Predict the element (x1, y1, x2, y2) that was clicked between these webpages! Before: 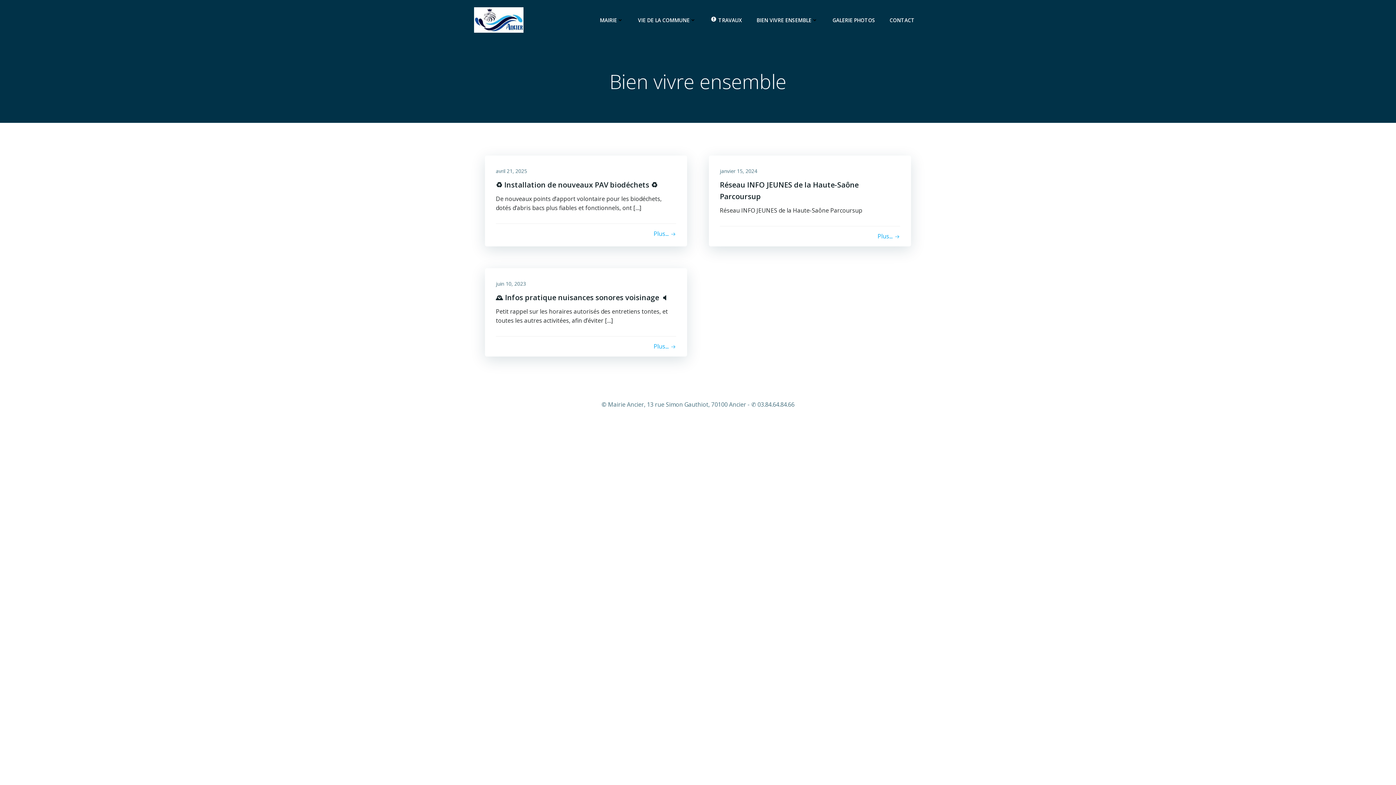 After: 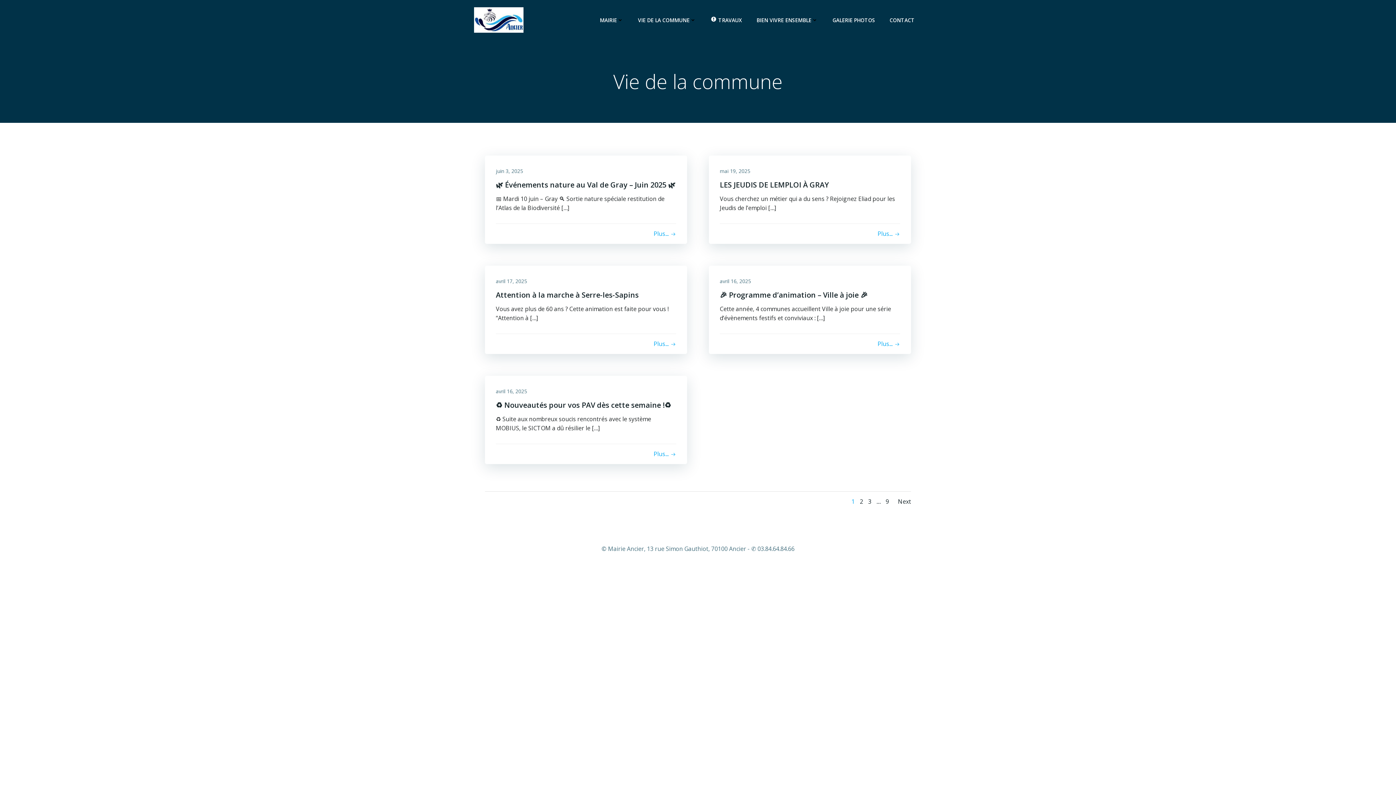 Action: bbox: (638, 16, 696, 23) label: VIE DE LA COMMUNE